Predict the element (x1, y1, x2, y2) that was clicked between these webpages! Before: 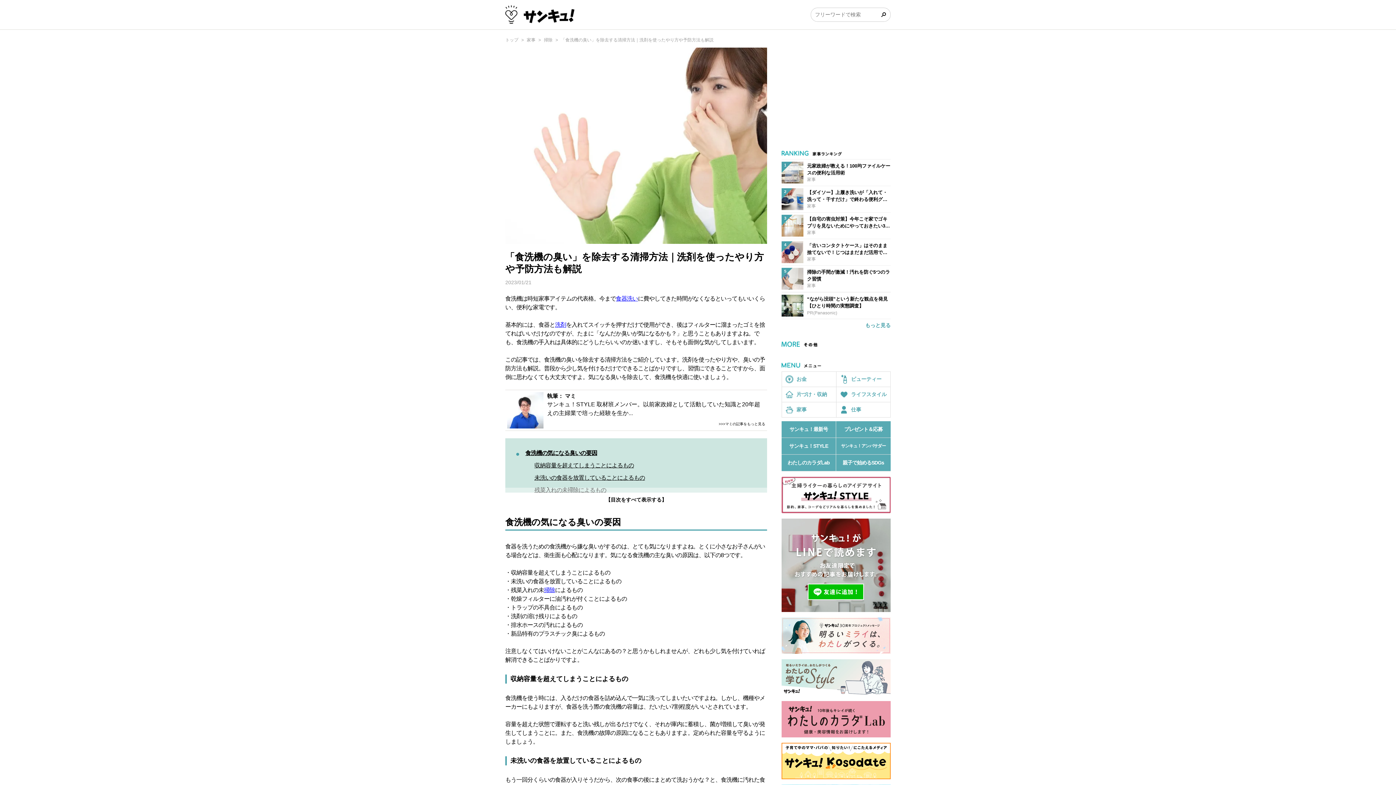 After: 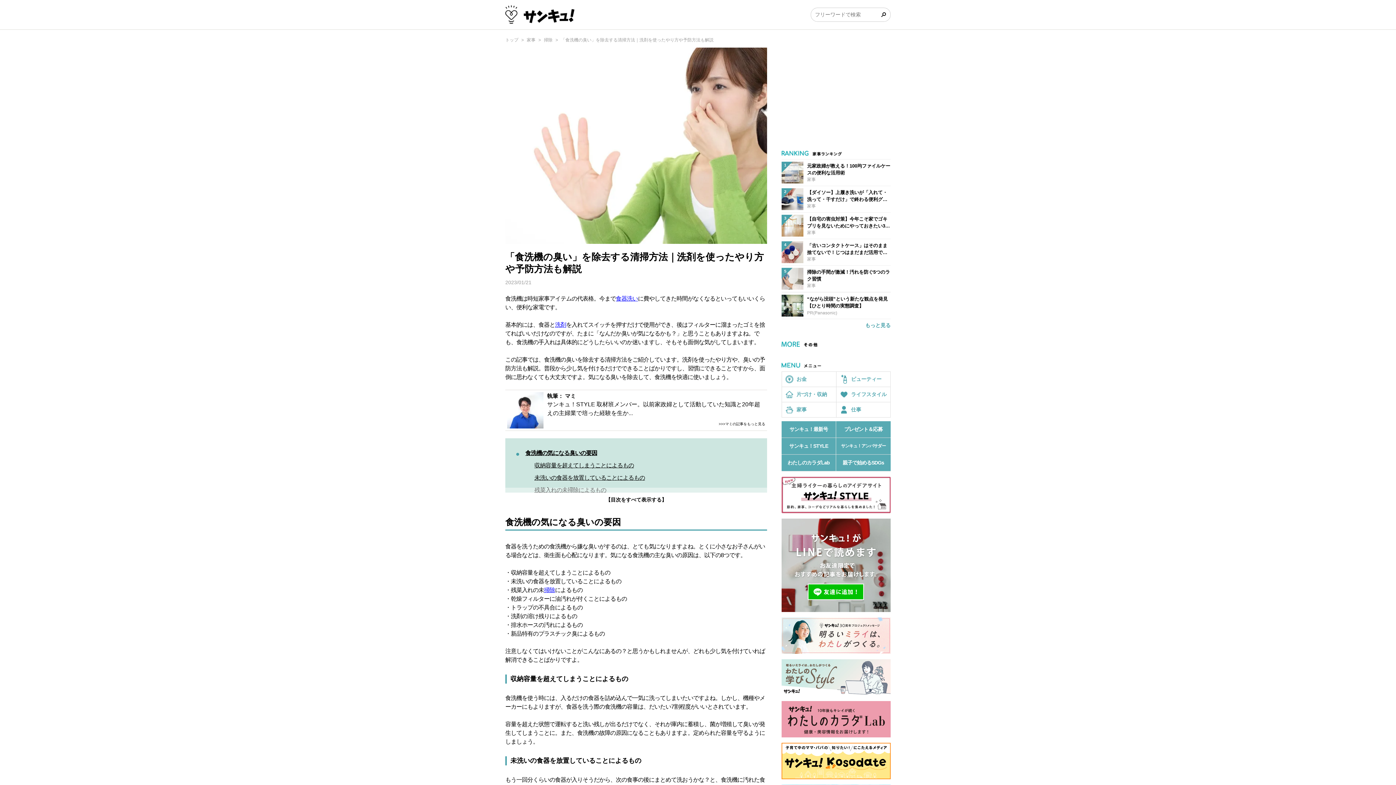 Action: bbox: (781, 659, 890, 696)